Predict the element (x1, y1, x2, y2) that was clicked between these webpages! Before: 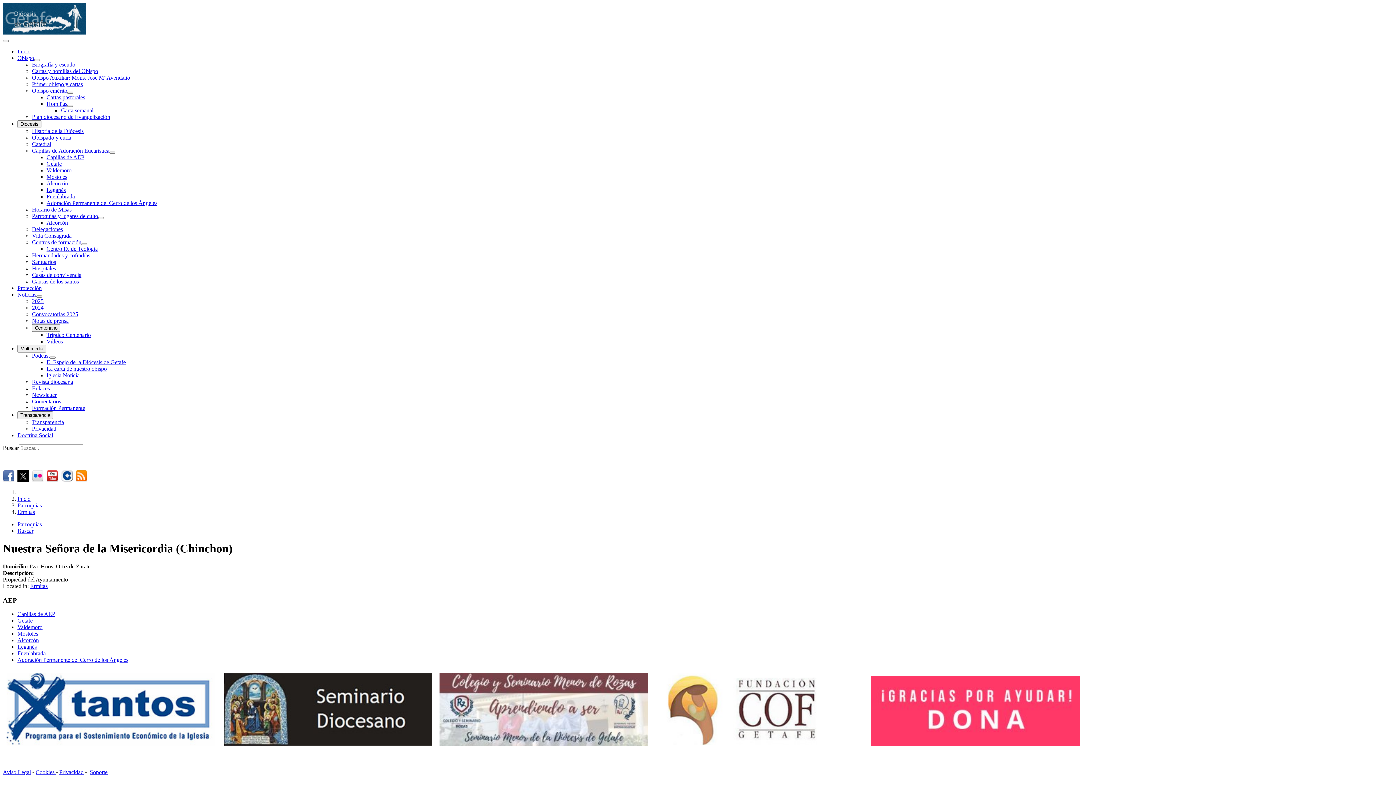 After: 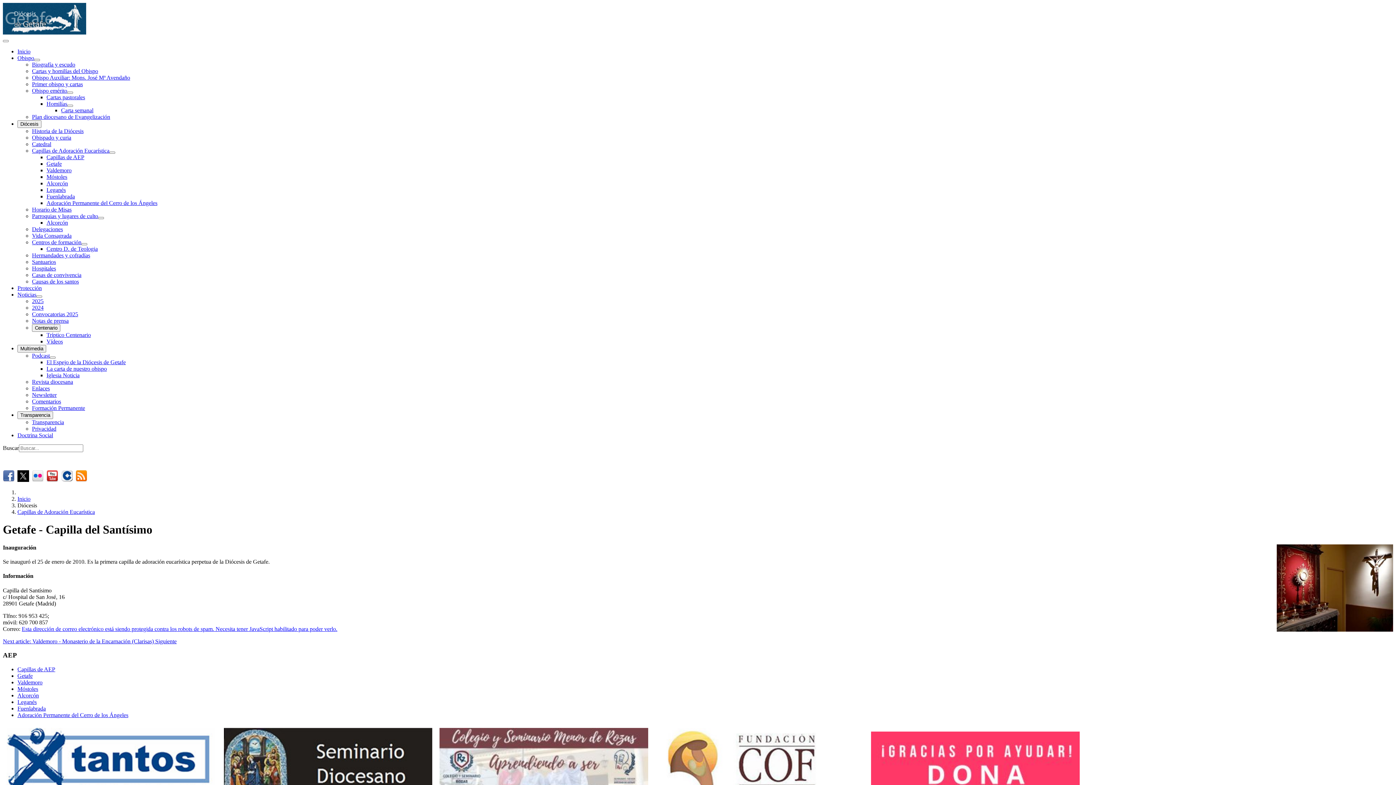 Action: label: Getafe bbox: (17, 617, 32, 624)